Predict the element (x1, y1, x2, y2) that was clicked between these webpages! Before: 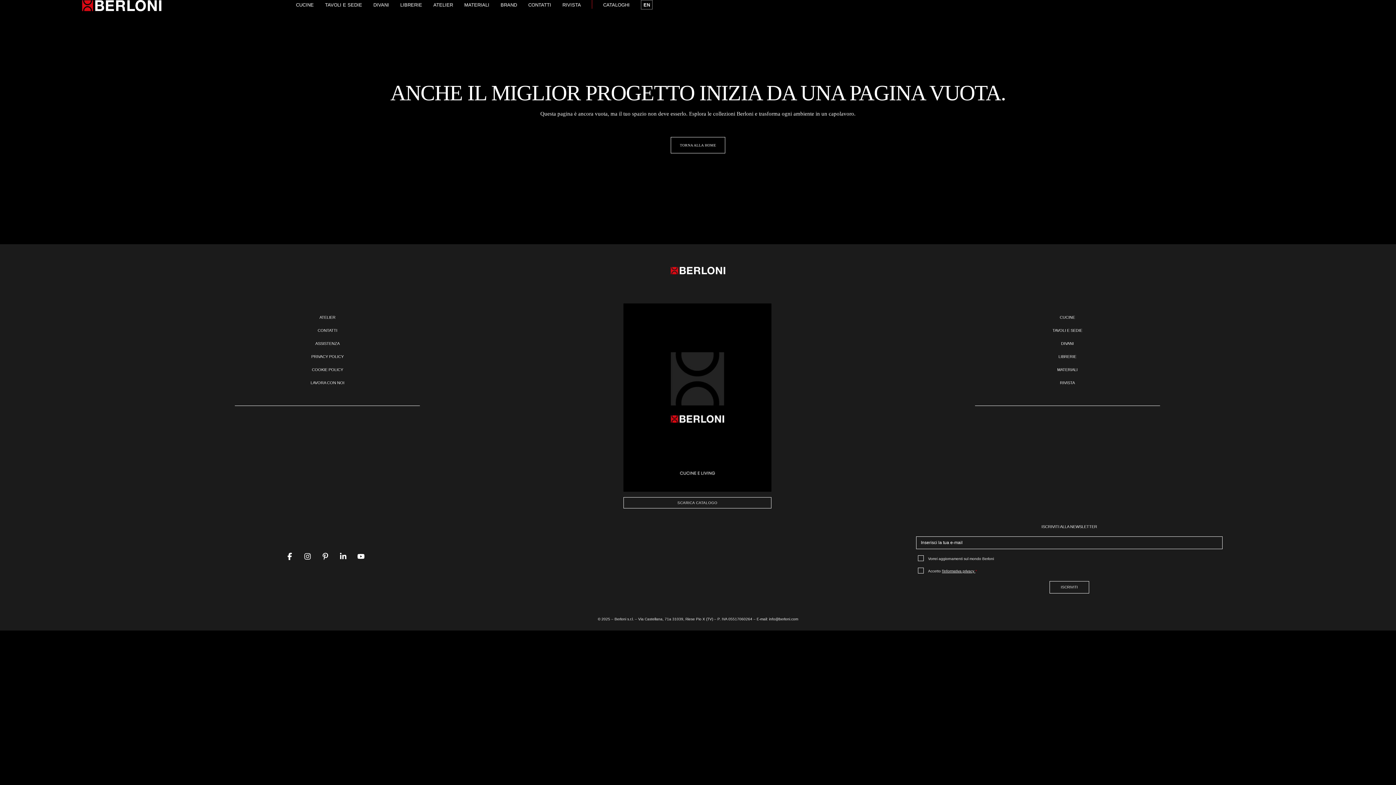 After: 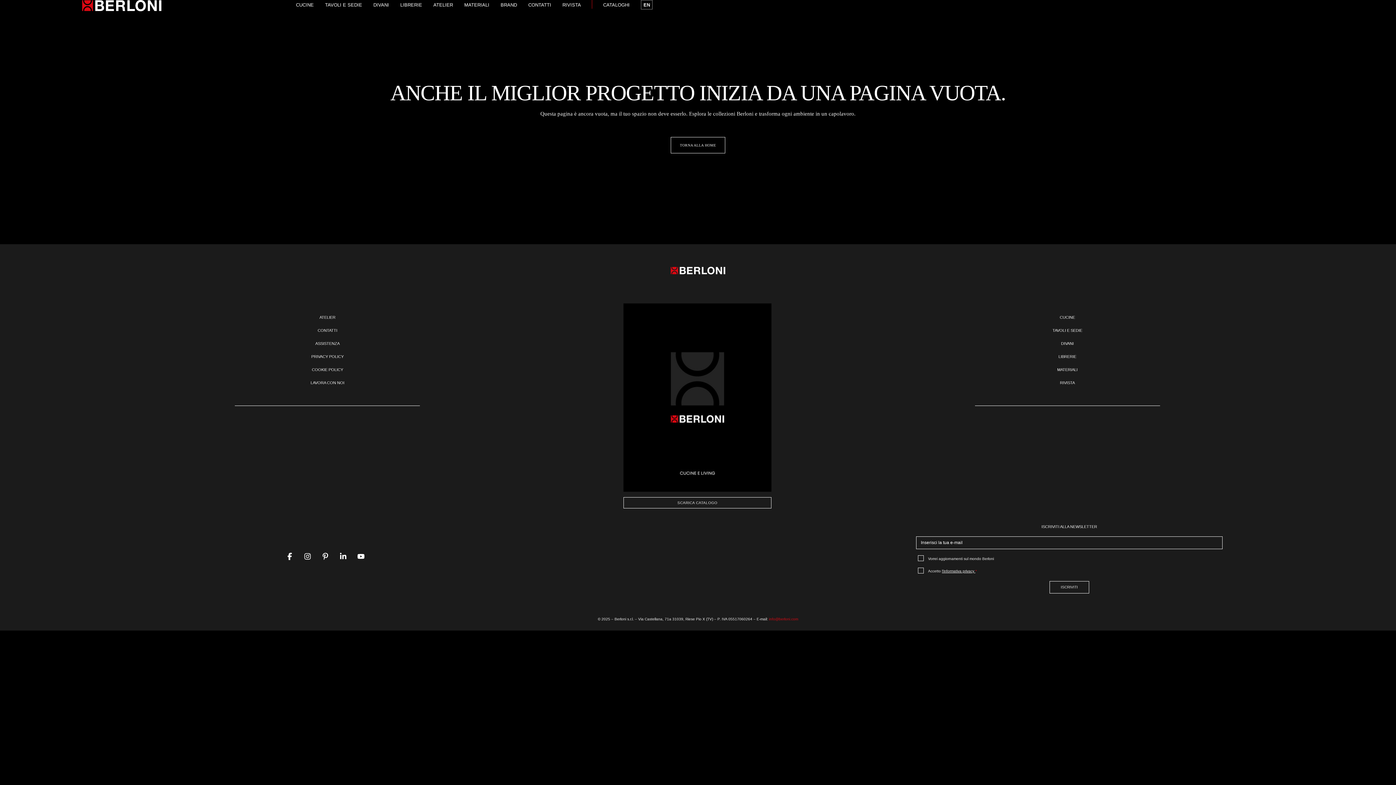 Action: label: info@berloni.com bbox: (769, 617, 798, 621)